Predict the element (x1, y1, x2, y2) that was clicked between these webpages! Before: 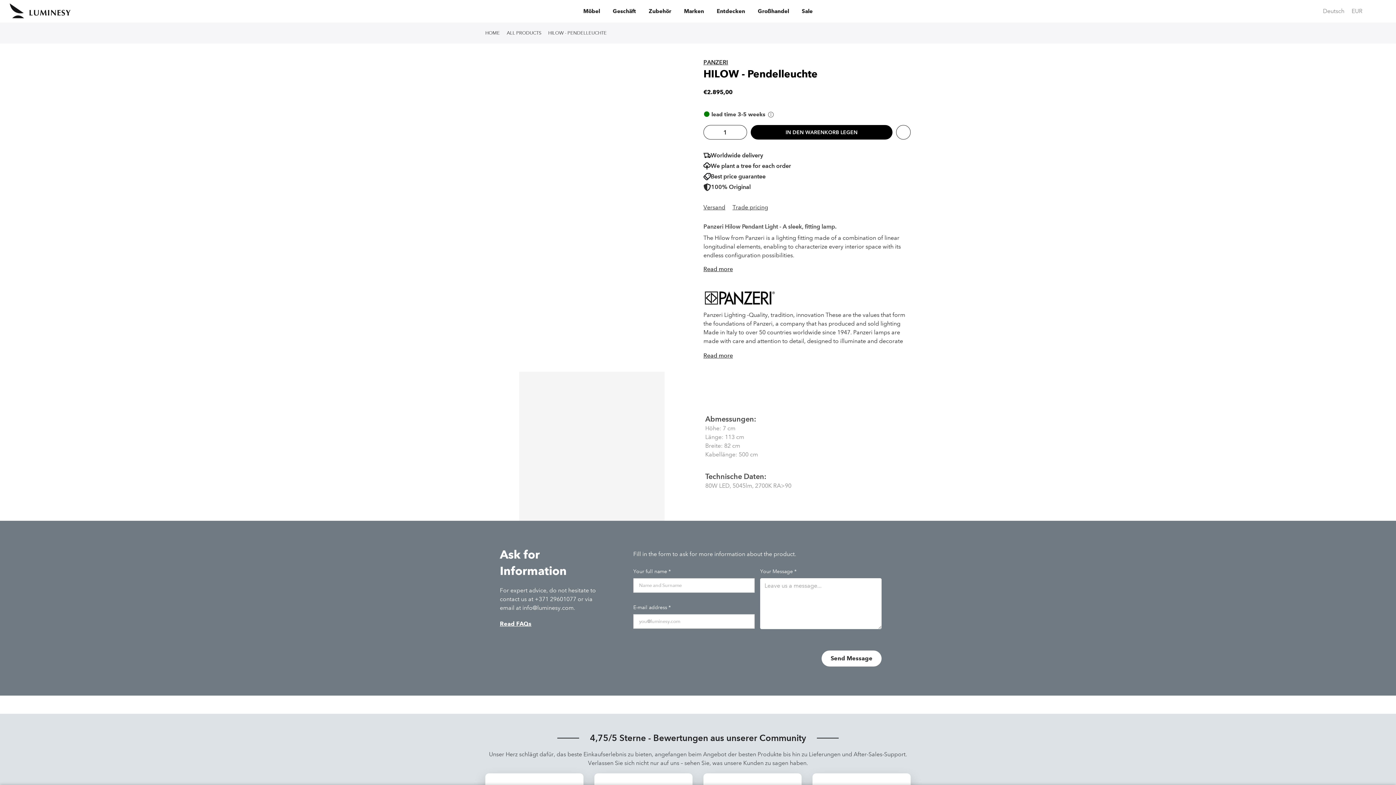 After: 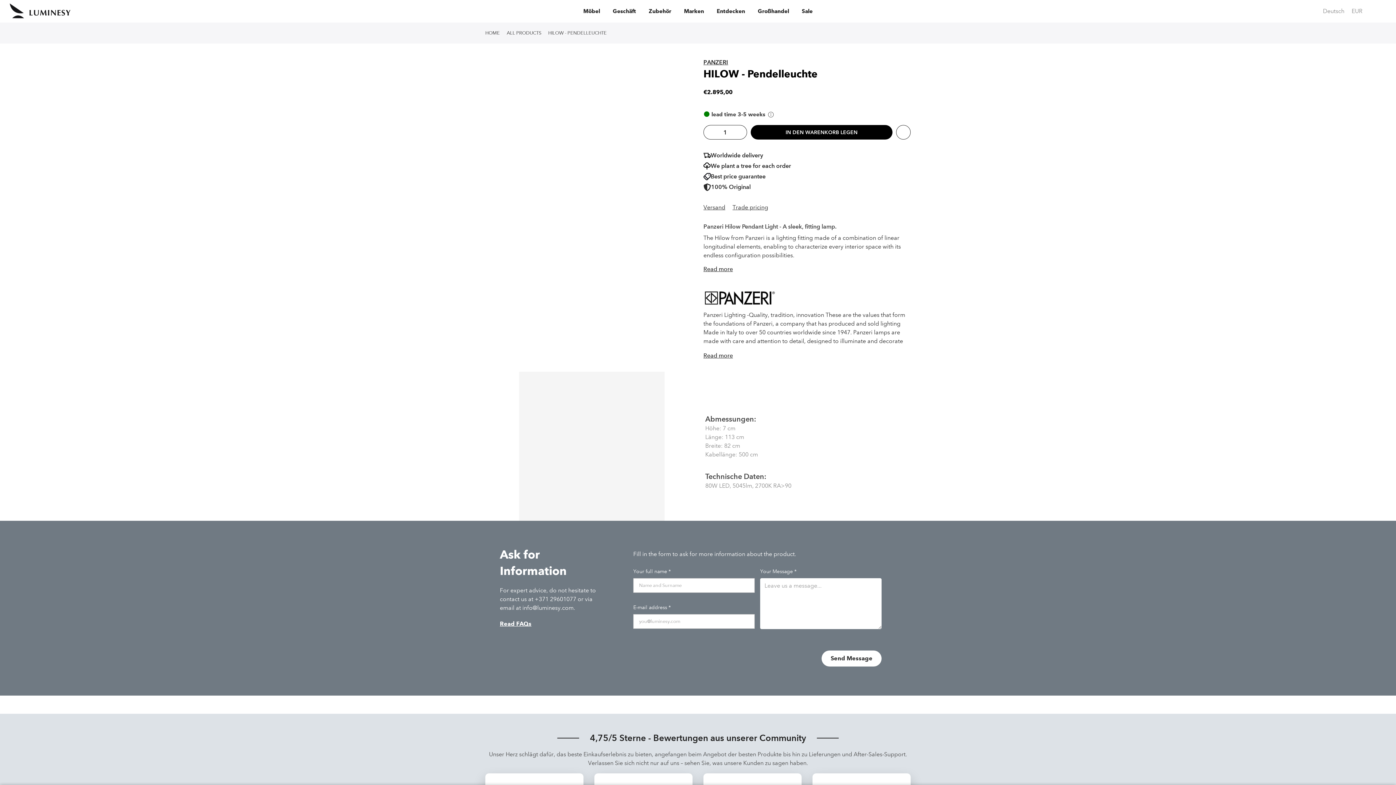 Action: bbox: (736, 125, 746, 140)